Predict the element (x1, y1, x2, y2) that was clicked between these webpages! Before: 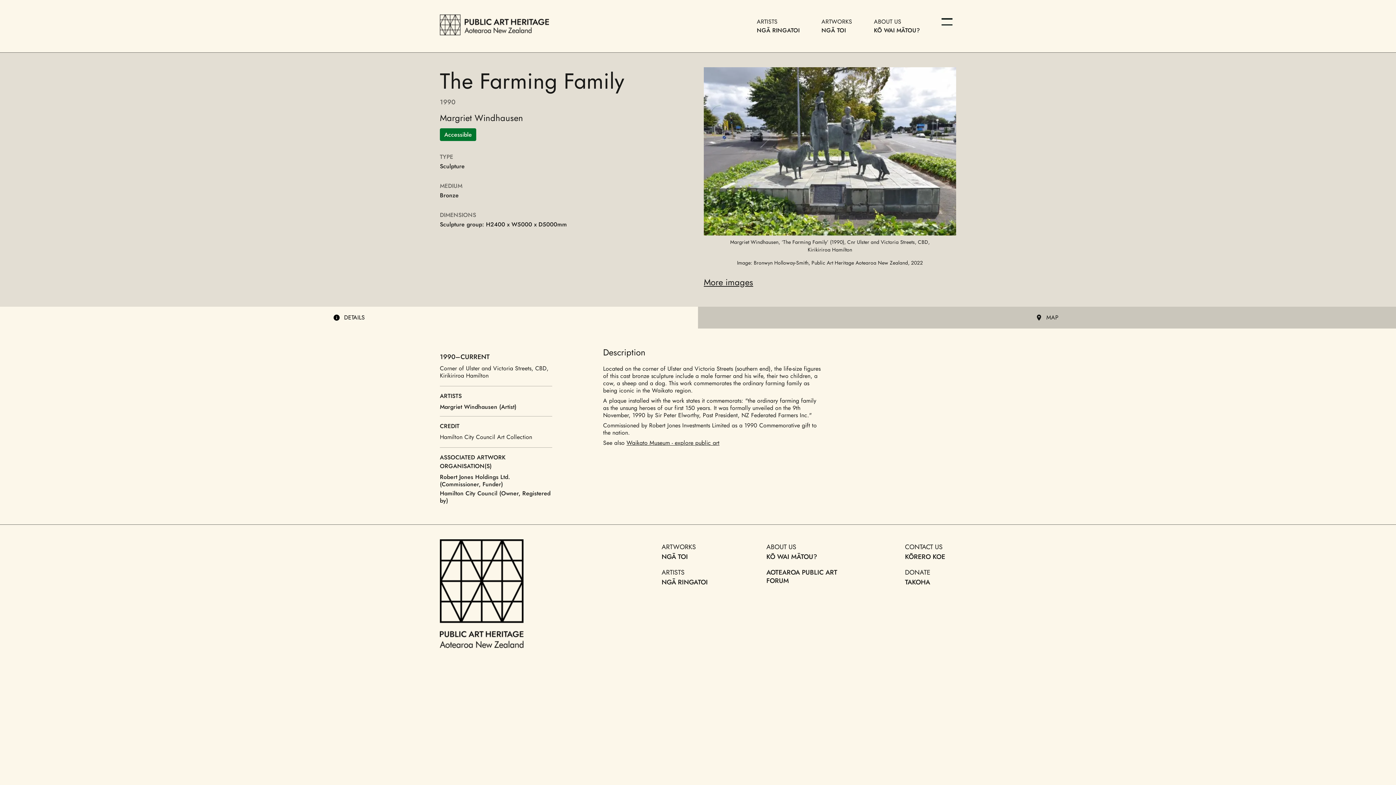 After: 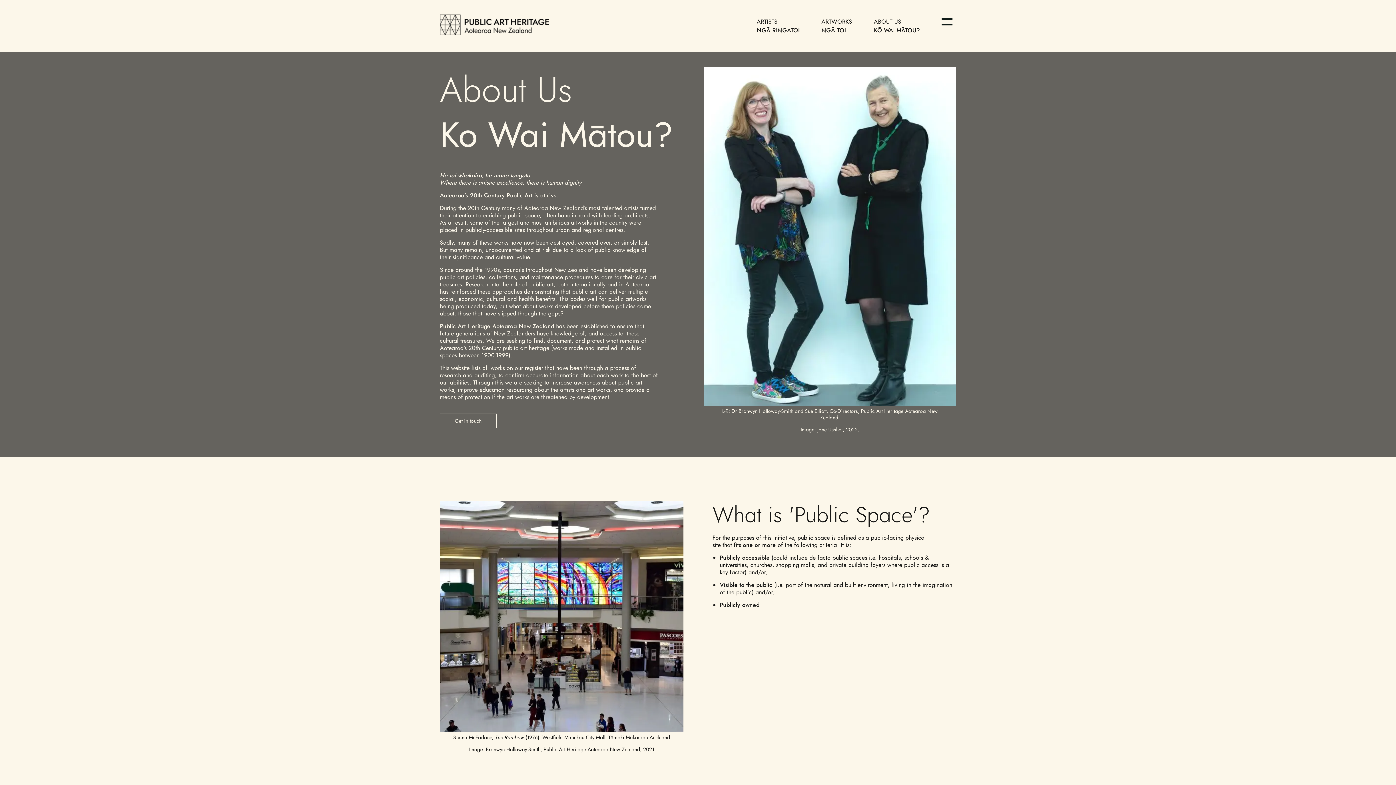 Action: bbox: (762, 539, 850, 565) label: ABOUT US
KŌ WAI MĀTOU?